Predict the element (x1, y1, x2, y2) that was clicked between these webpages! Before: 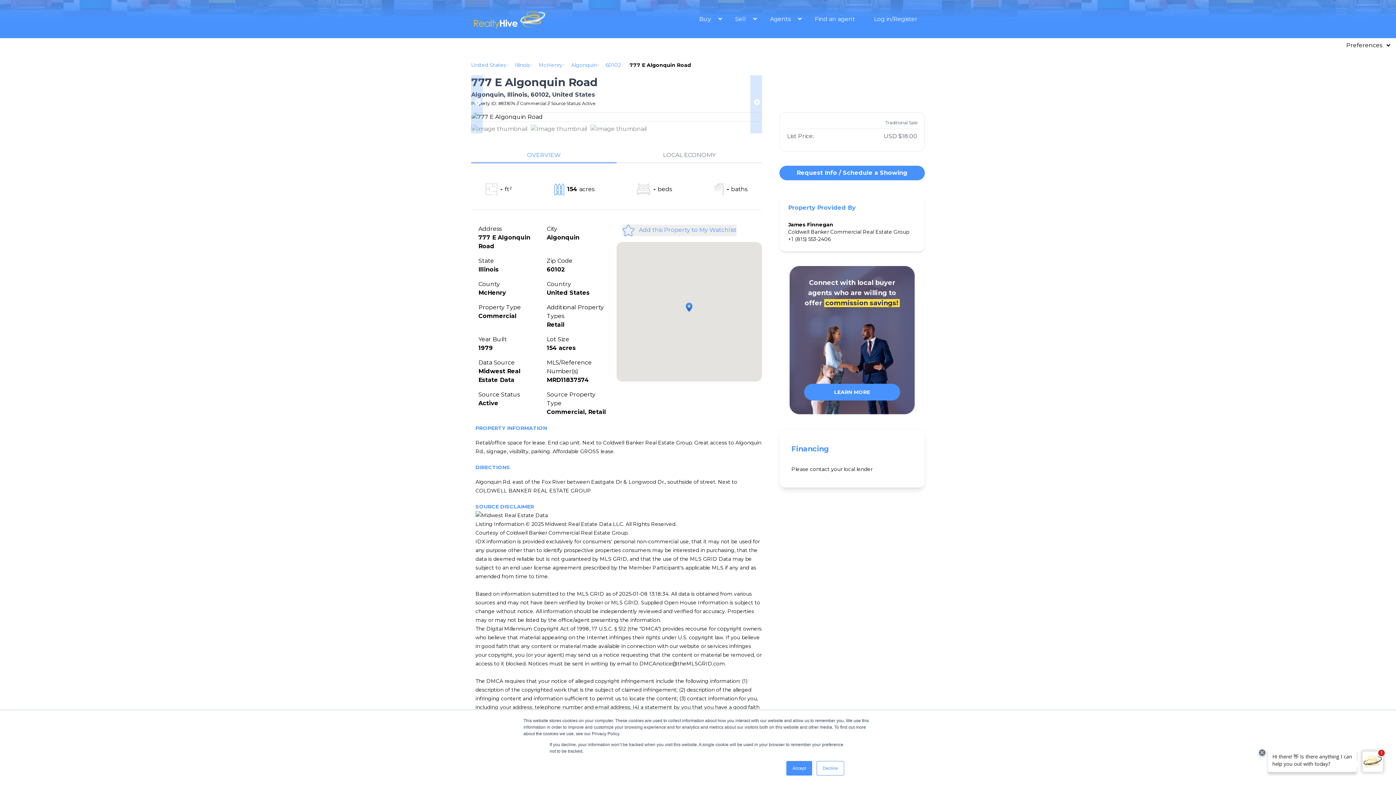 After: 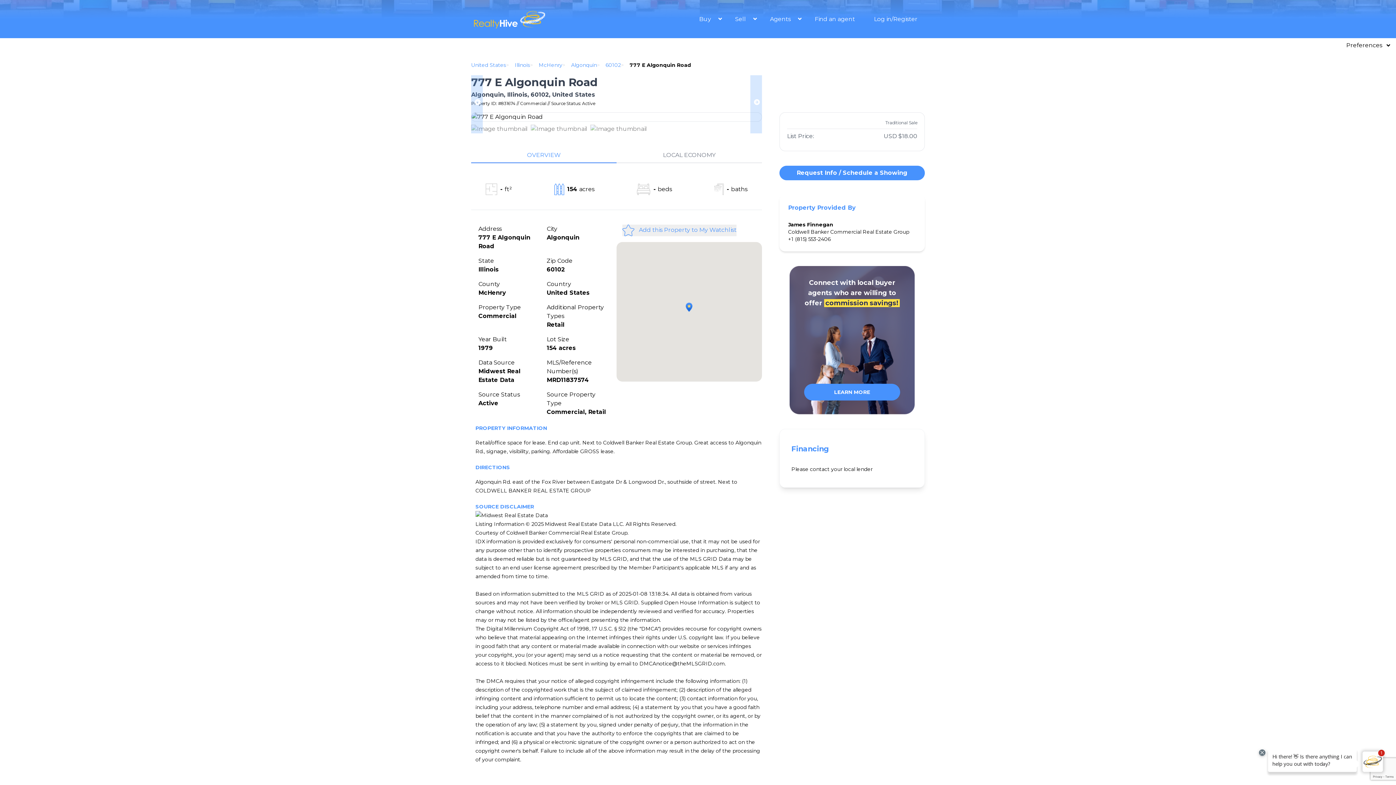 Action: label: Decline bbox: (816, 761, 844, 776)